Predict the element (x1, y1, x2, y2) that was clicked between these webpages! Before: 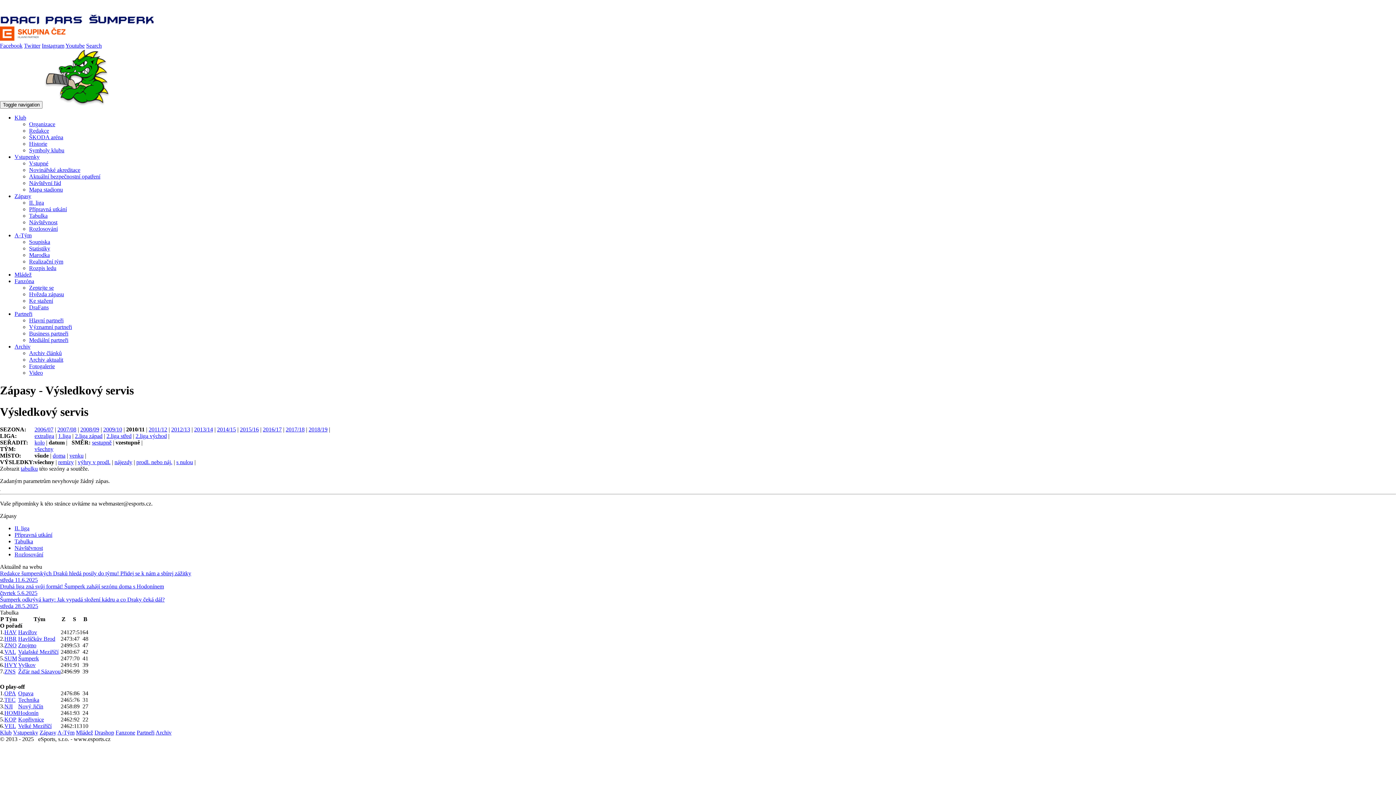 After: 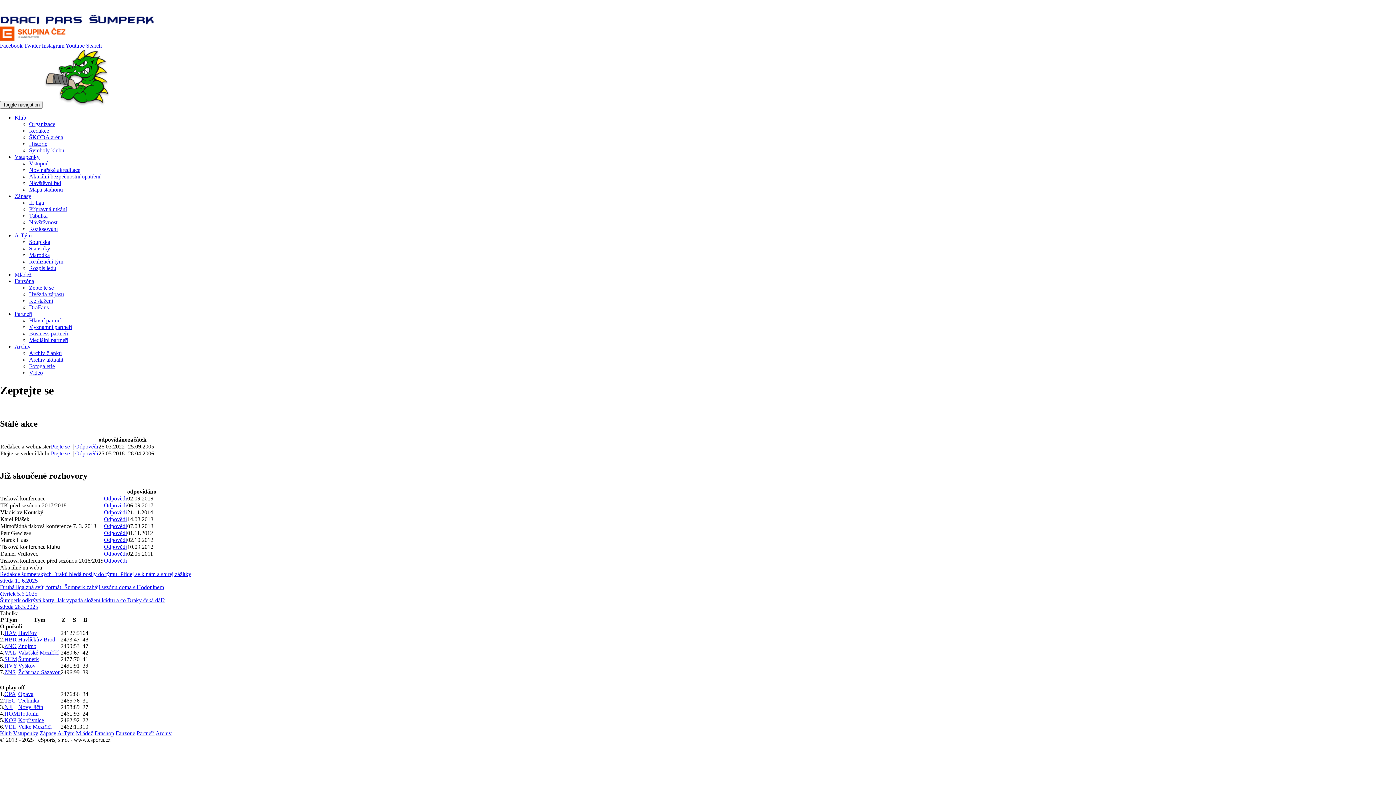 Action: label: Fanzone bbox: (115, 729, 135, 736)